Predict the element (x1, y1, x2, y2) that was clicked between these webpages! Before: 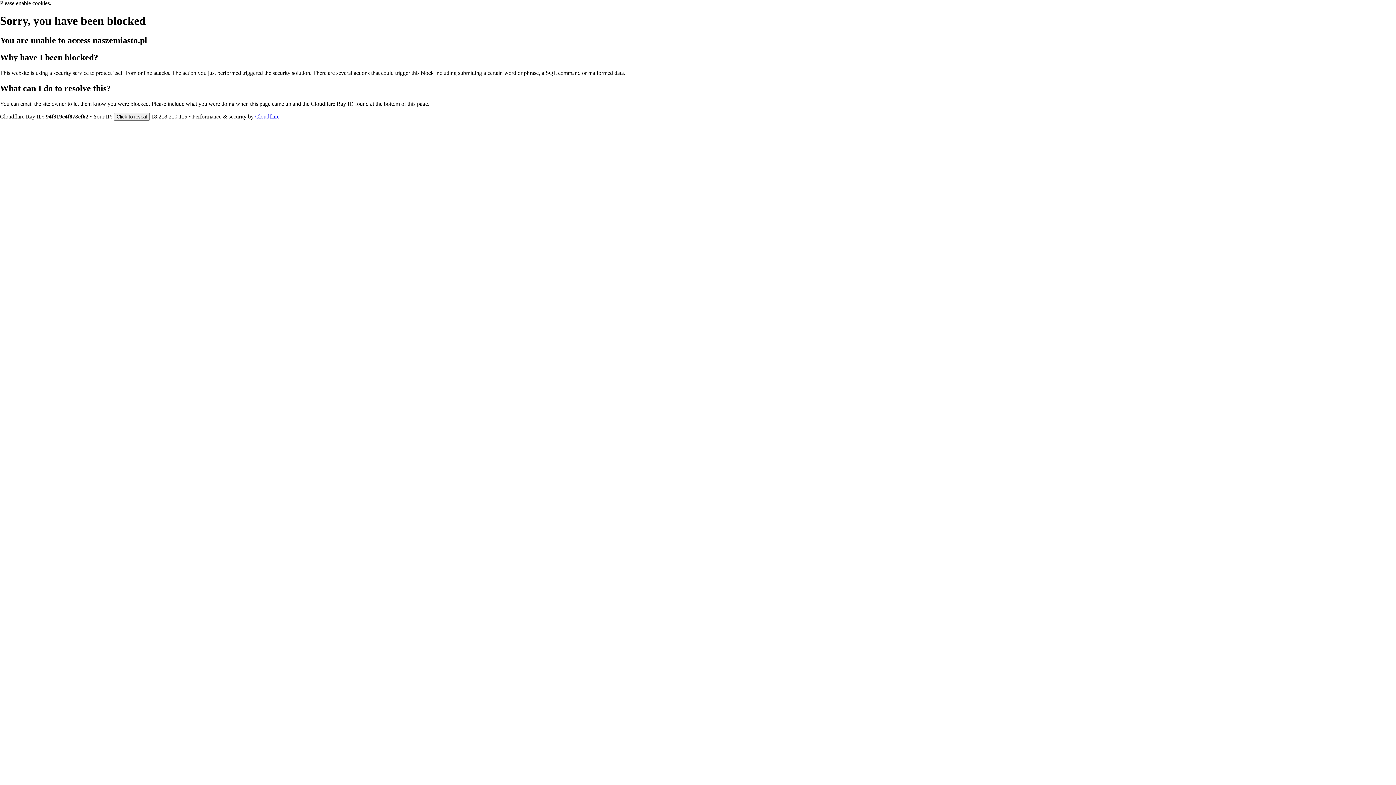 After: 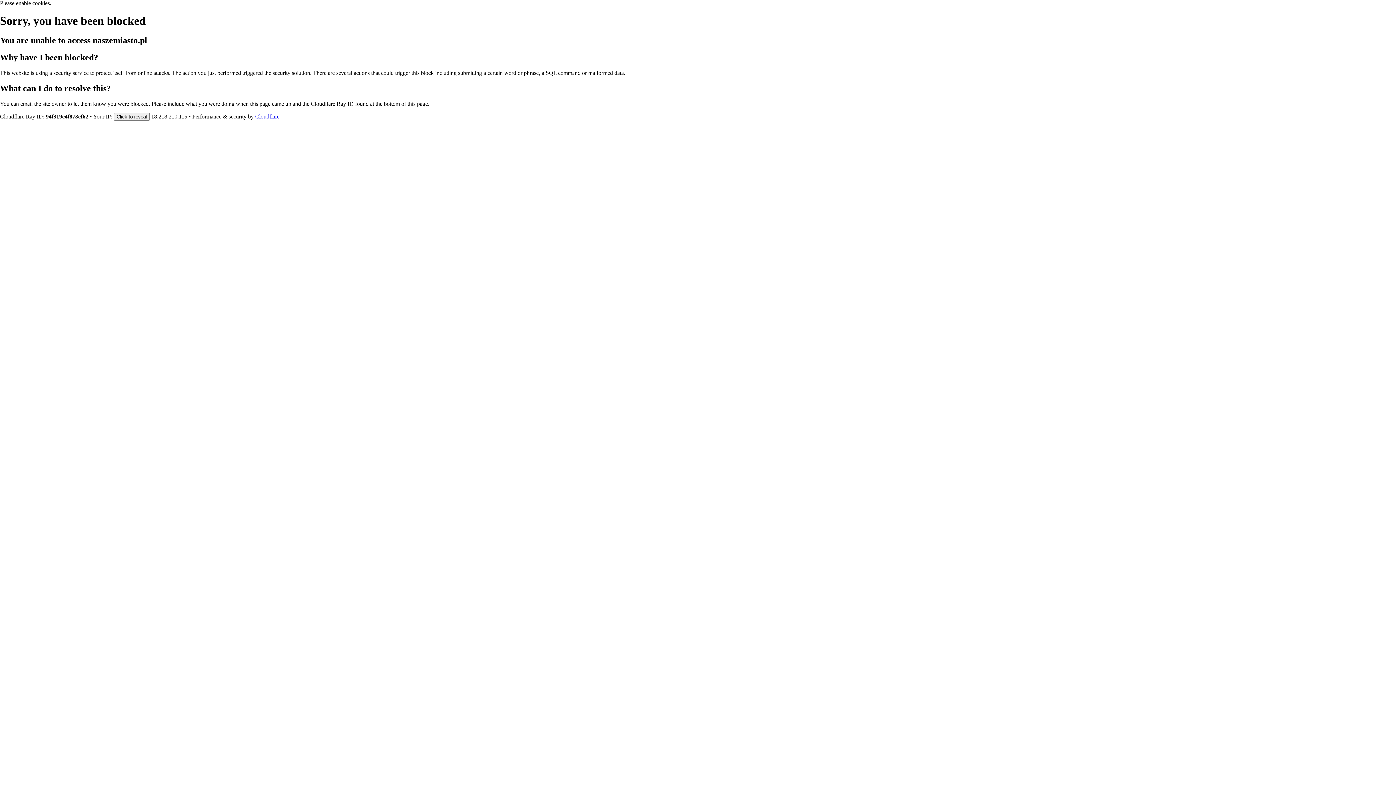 Action: bbox: (255, 113, 279, 119) label: Cloudflare